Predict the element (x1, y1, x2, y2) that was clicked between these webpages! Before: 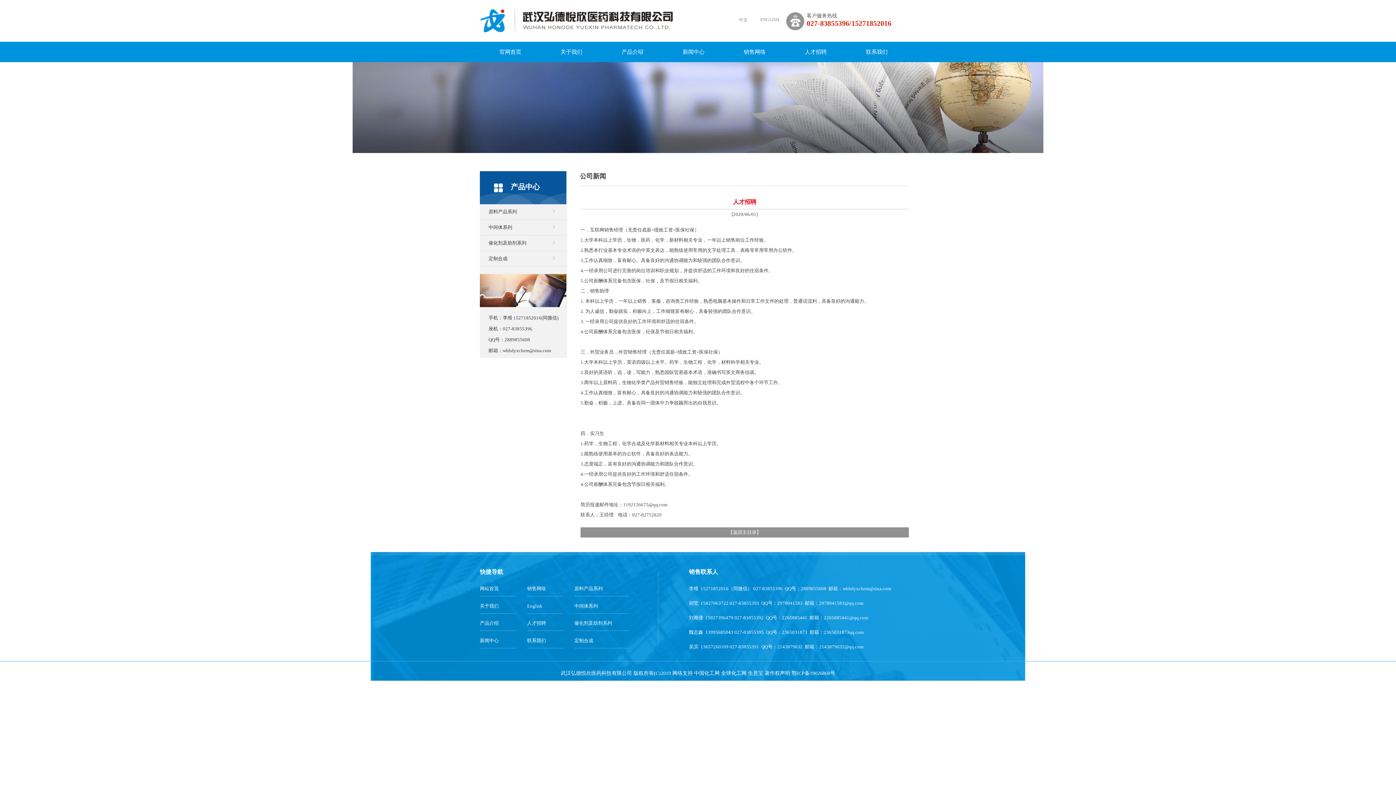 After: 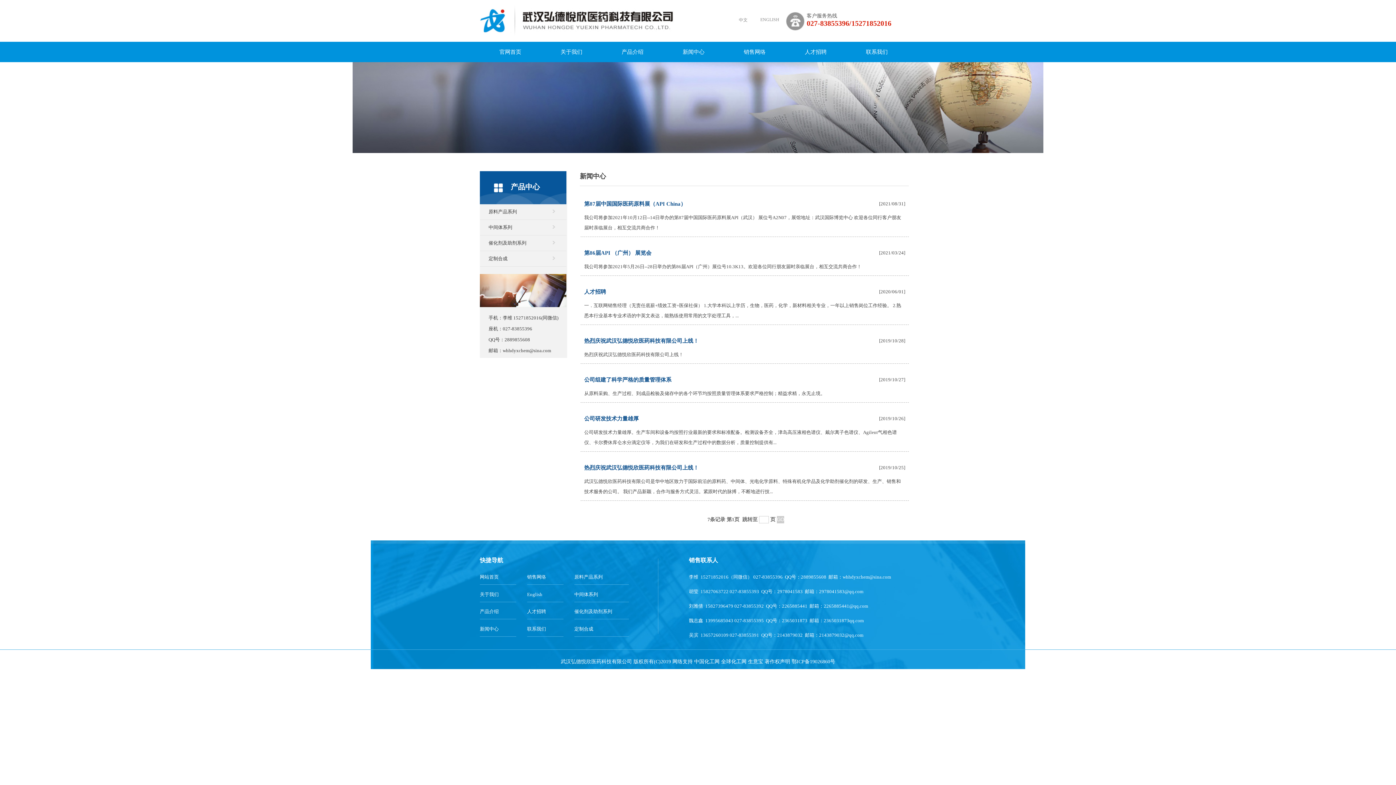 Action: label: 新闻中心 bbox: (663, 41, 724, 62)